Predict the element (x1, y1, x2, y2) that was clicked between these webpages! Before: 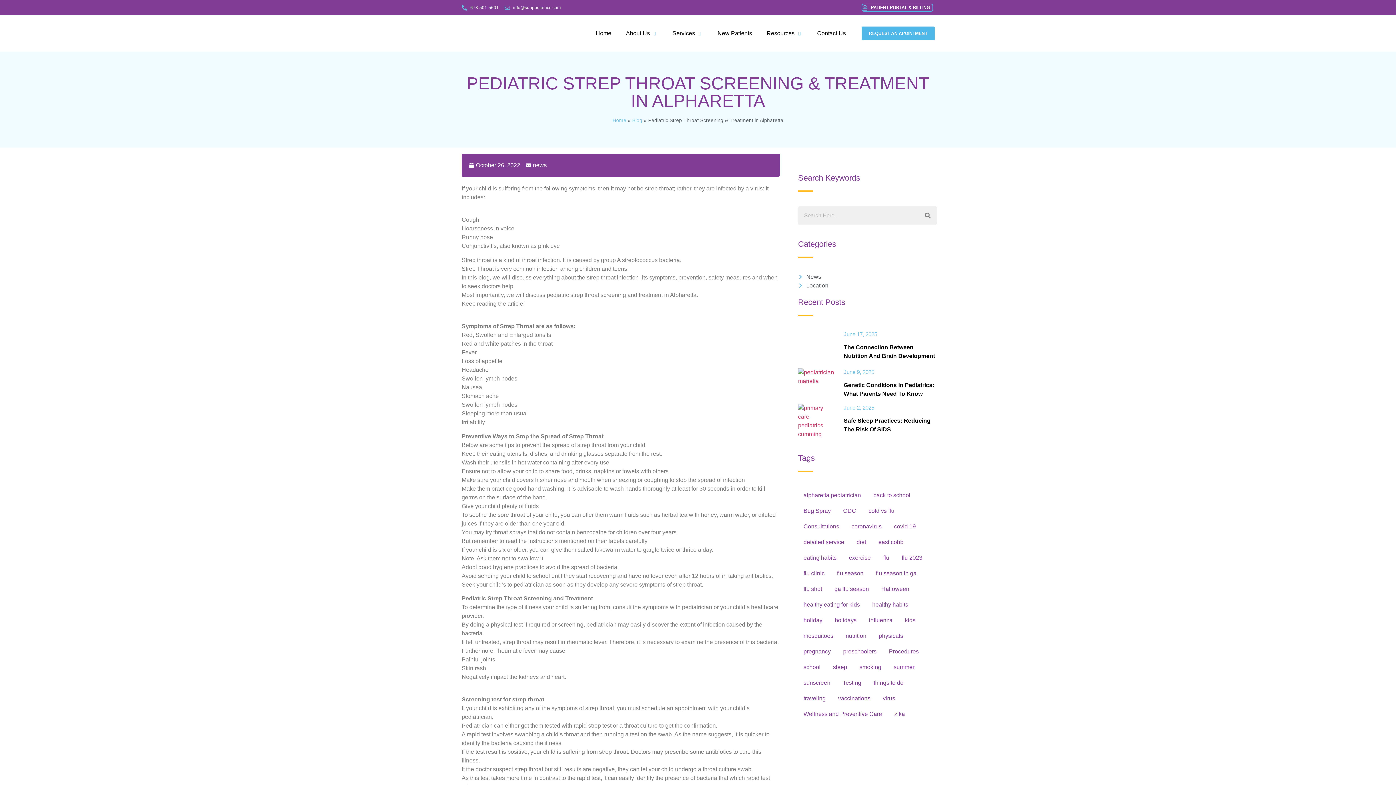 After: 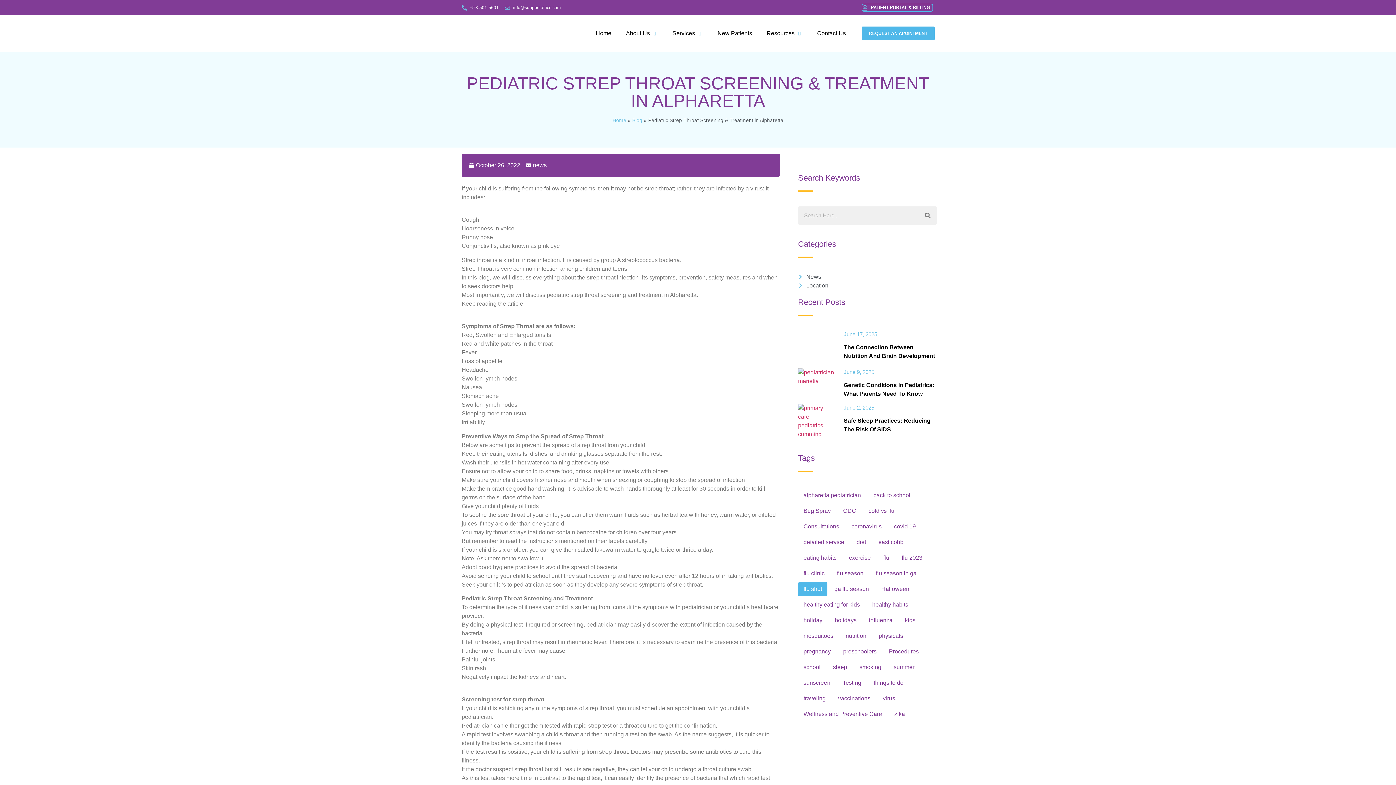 Action: label: flu shot (4 items) bbox: (798, 582, 827, 596)